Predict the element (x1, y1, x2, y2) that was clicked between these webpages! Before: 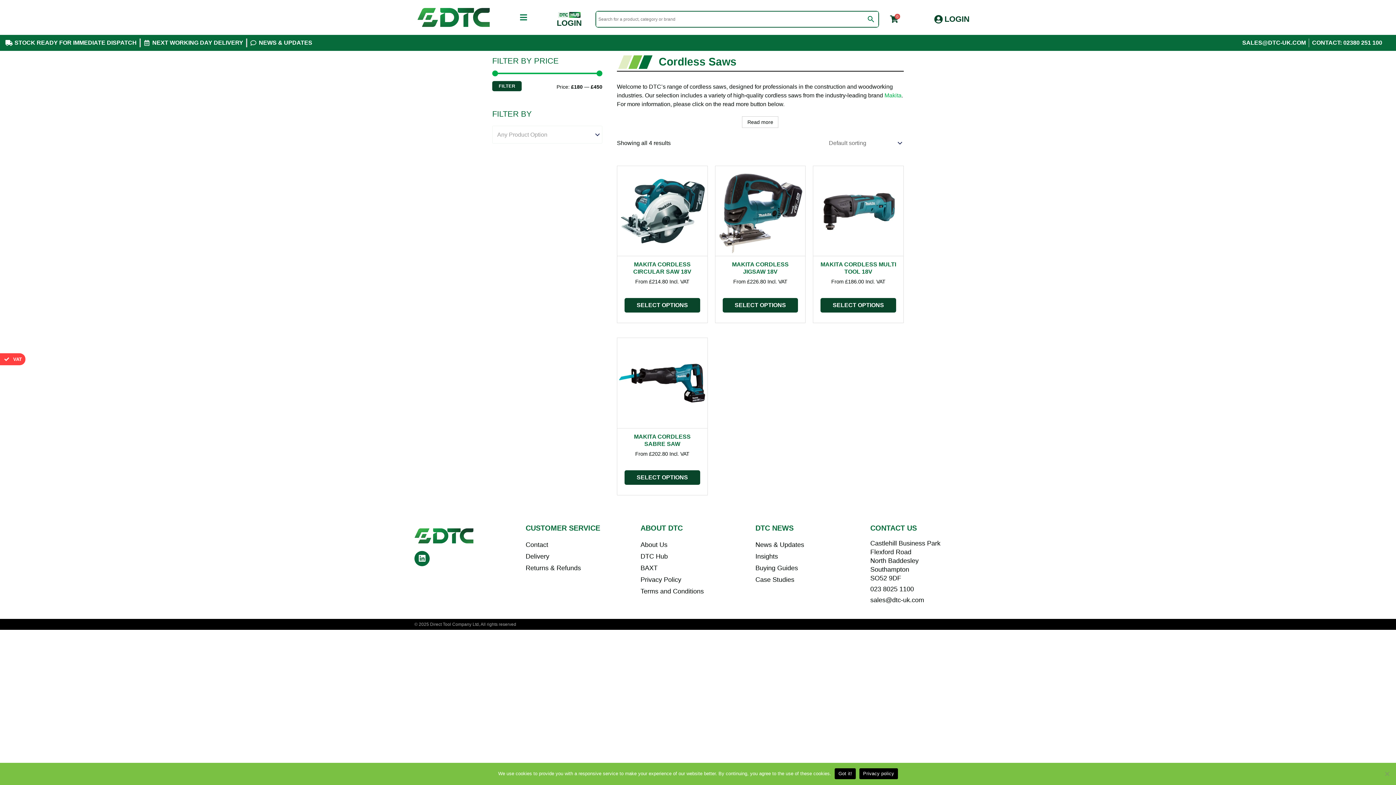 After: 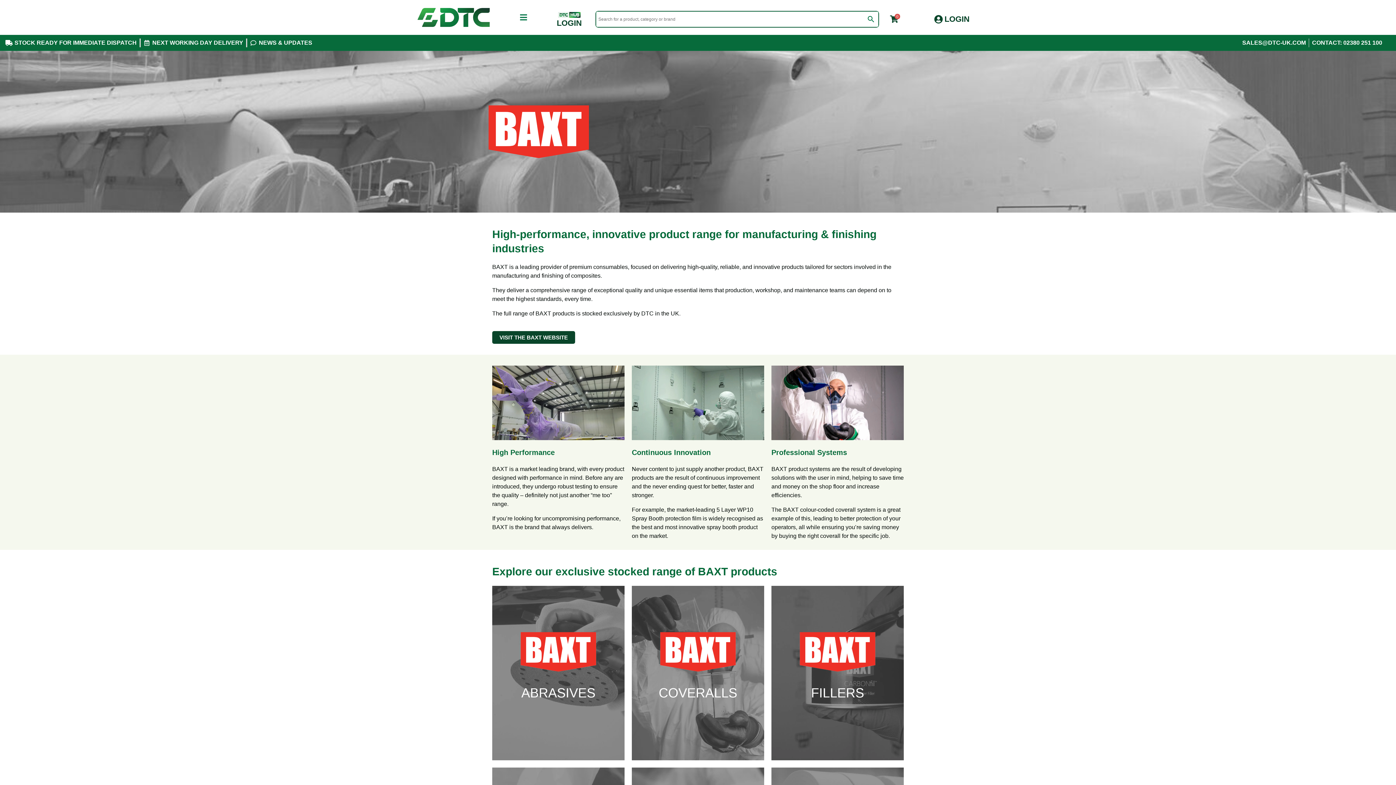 Action: bbox: (640, 562, 755, 574) label: BAXT